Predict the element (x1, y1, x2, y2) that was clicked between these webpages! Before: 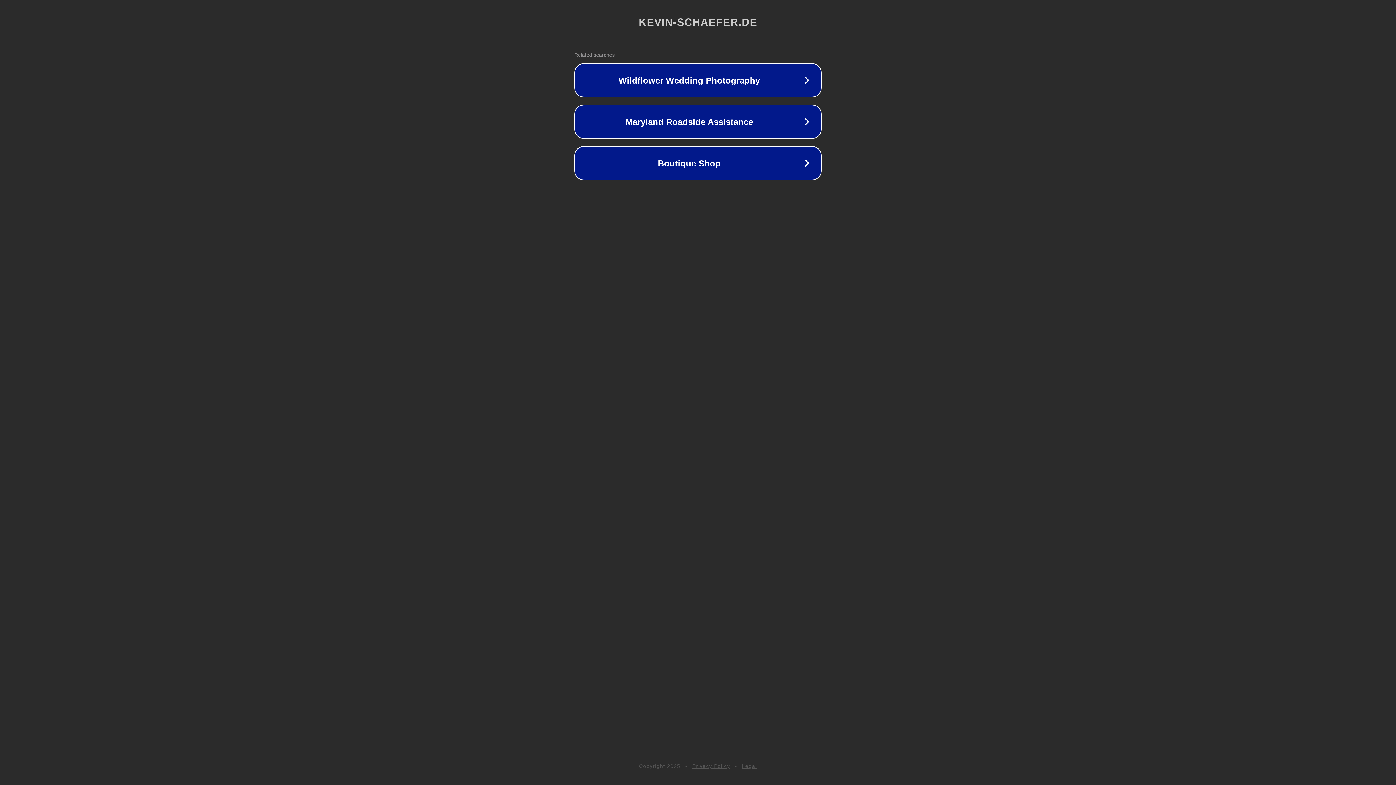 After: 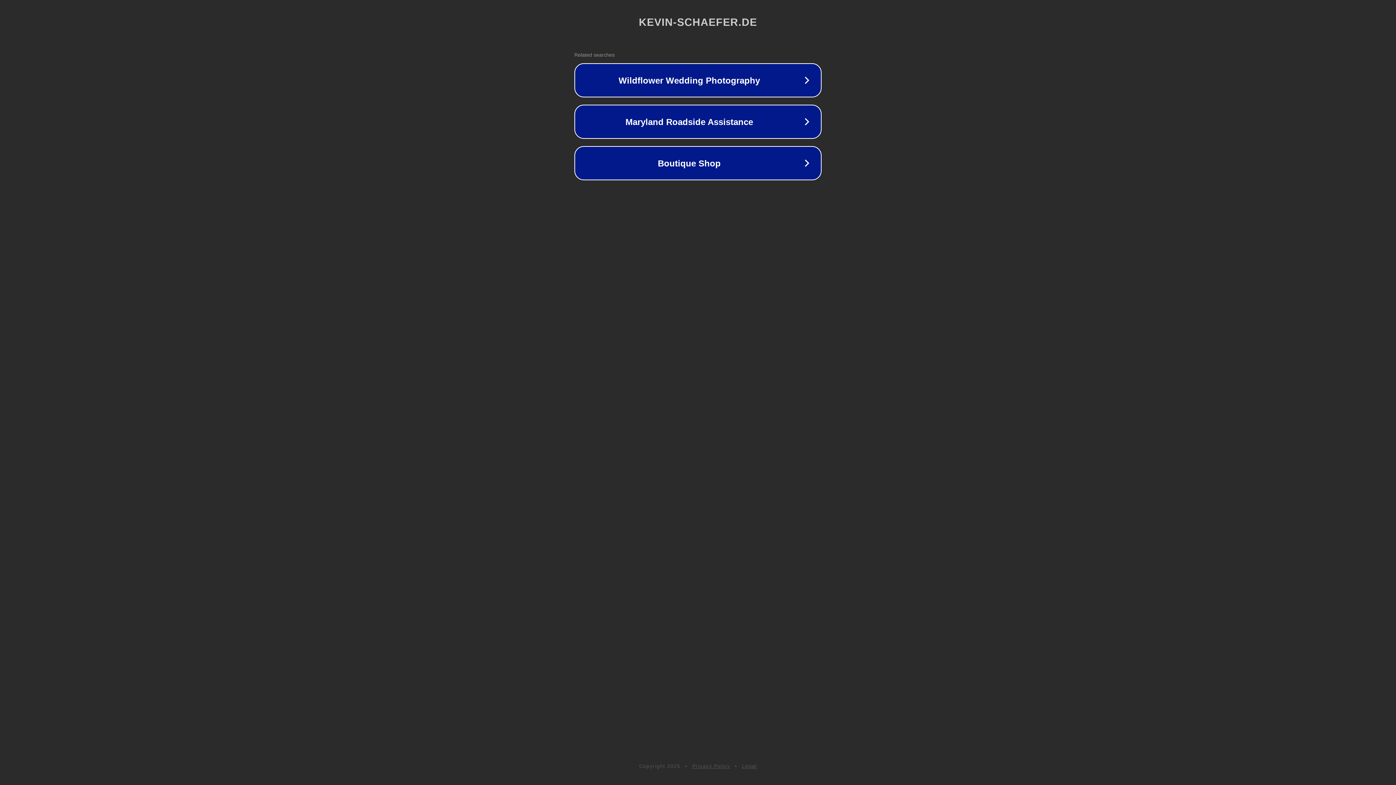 Action: bbox: (692, 763, 730, 769) label: Privacy Policy